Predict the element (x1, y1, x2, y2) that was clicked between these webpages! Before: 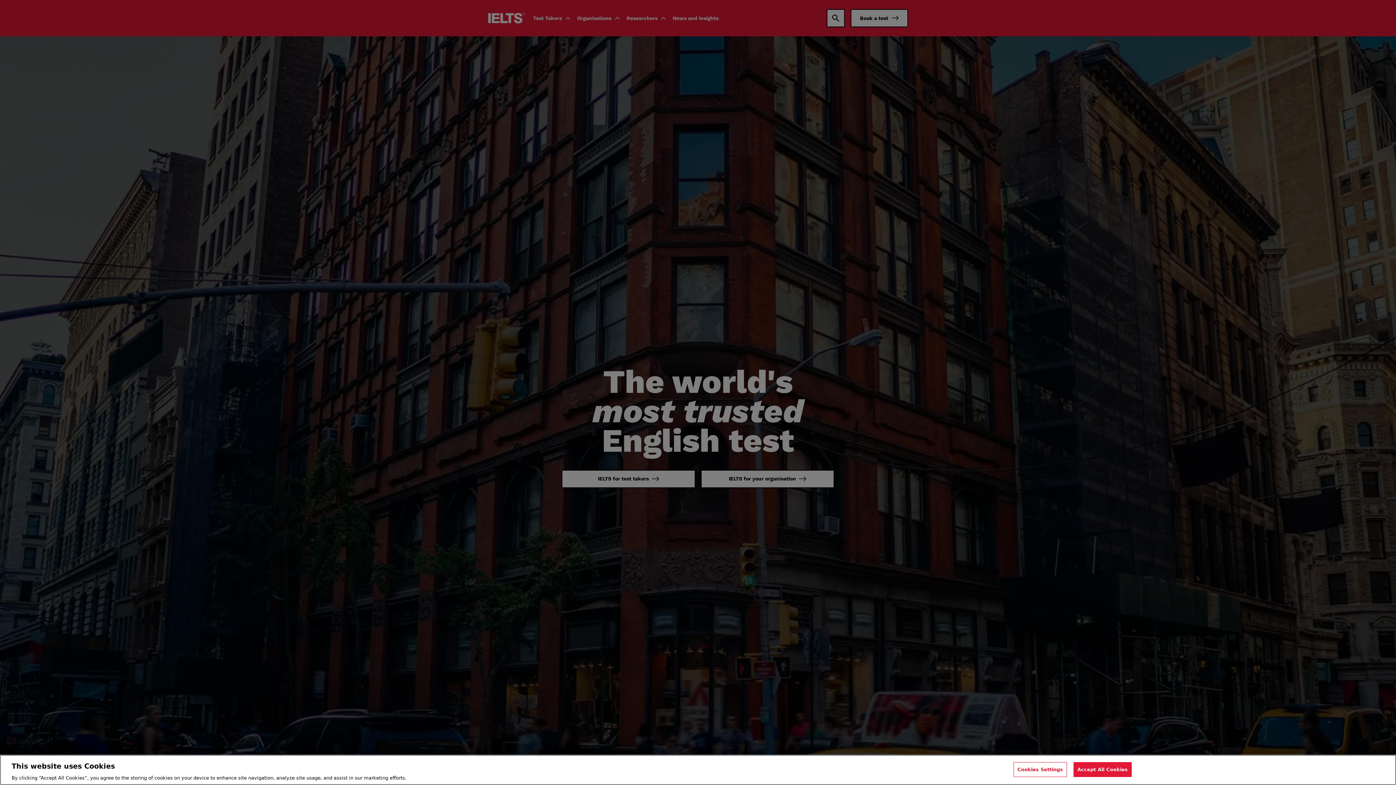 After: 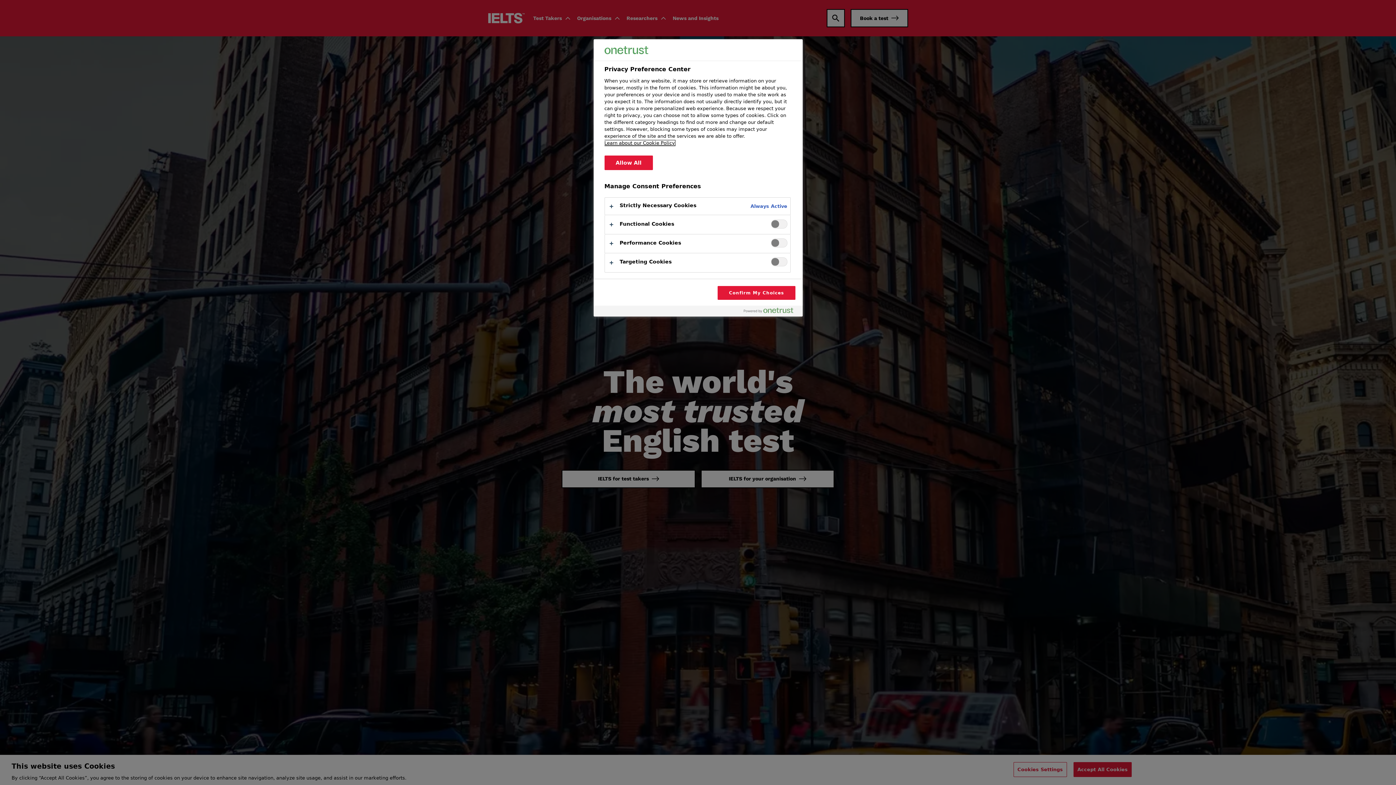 Action: label: Cookies Settings bbox: (1013, 762, 1067, 777)